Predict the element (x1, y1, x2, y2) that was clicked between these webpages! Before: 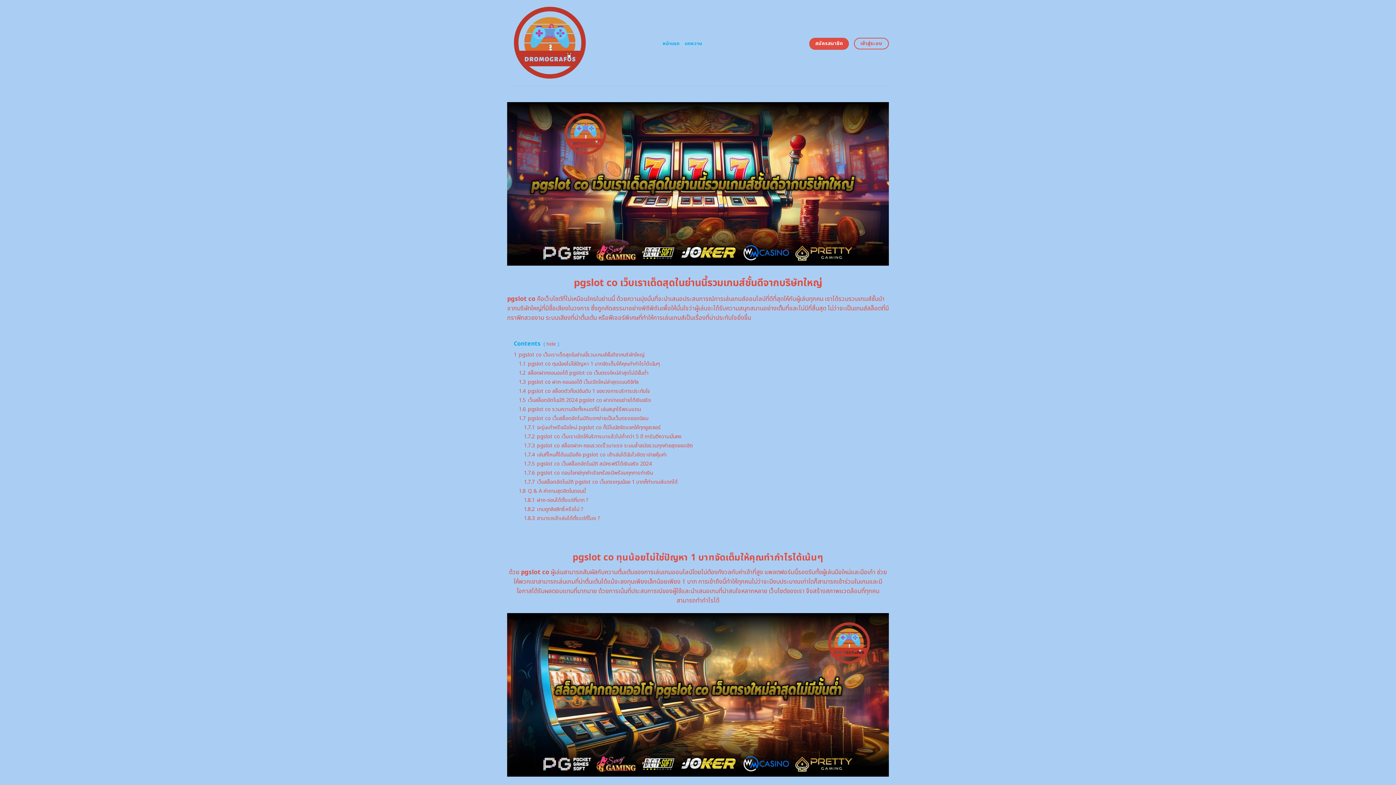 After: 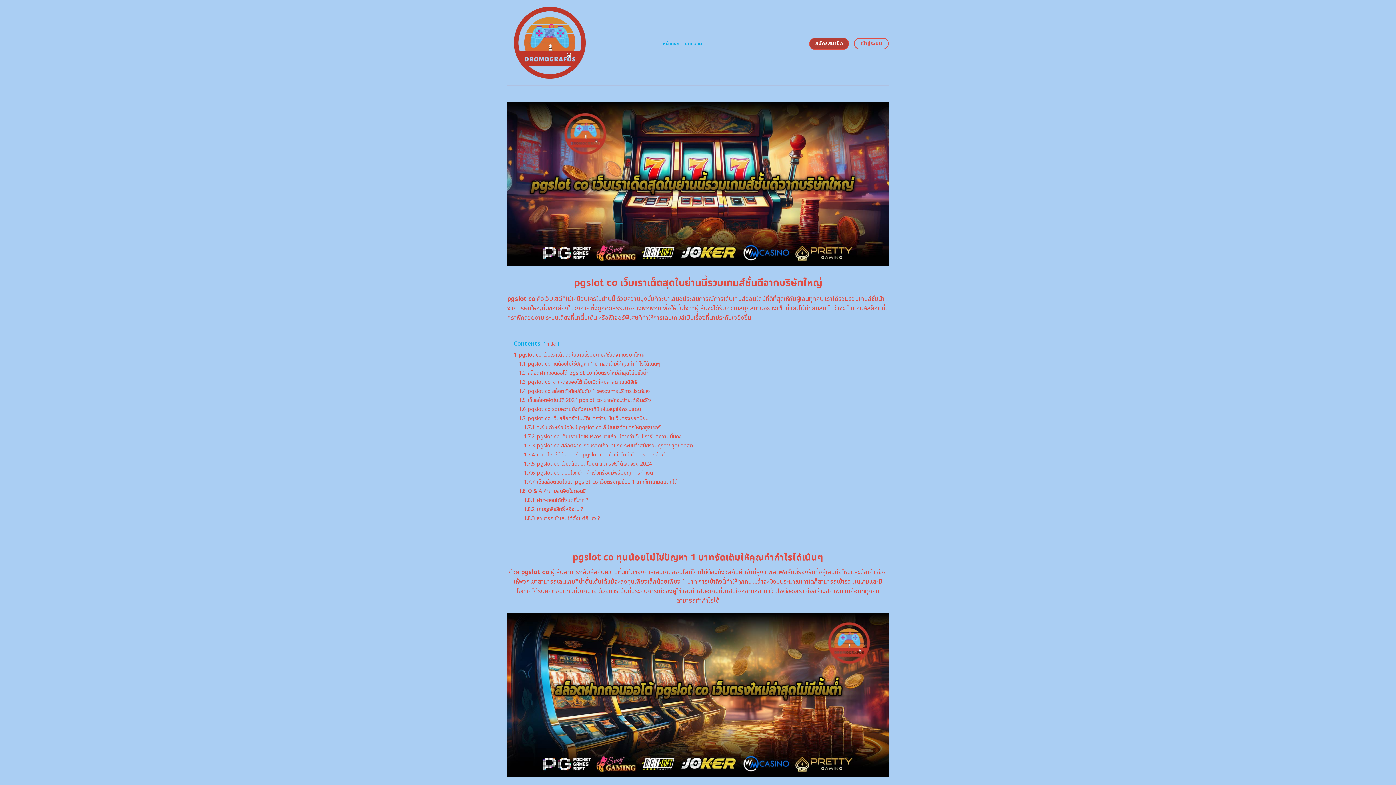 Action: bbox: (809, 37, 849, 49) label: สมัครสมาชิก